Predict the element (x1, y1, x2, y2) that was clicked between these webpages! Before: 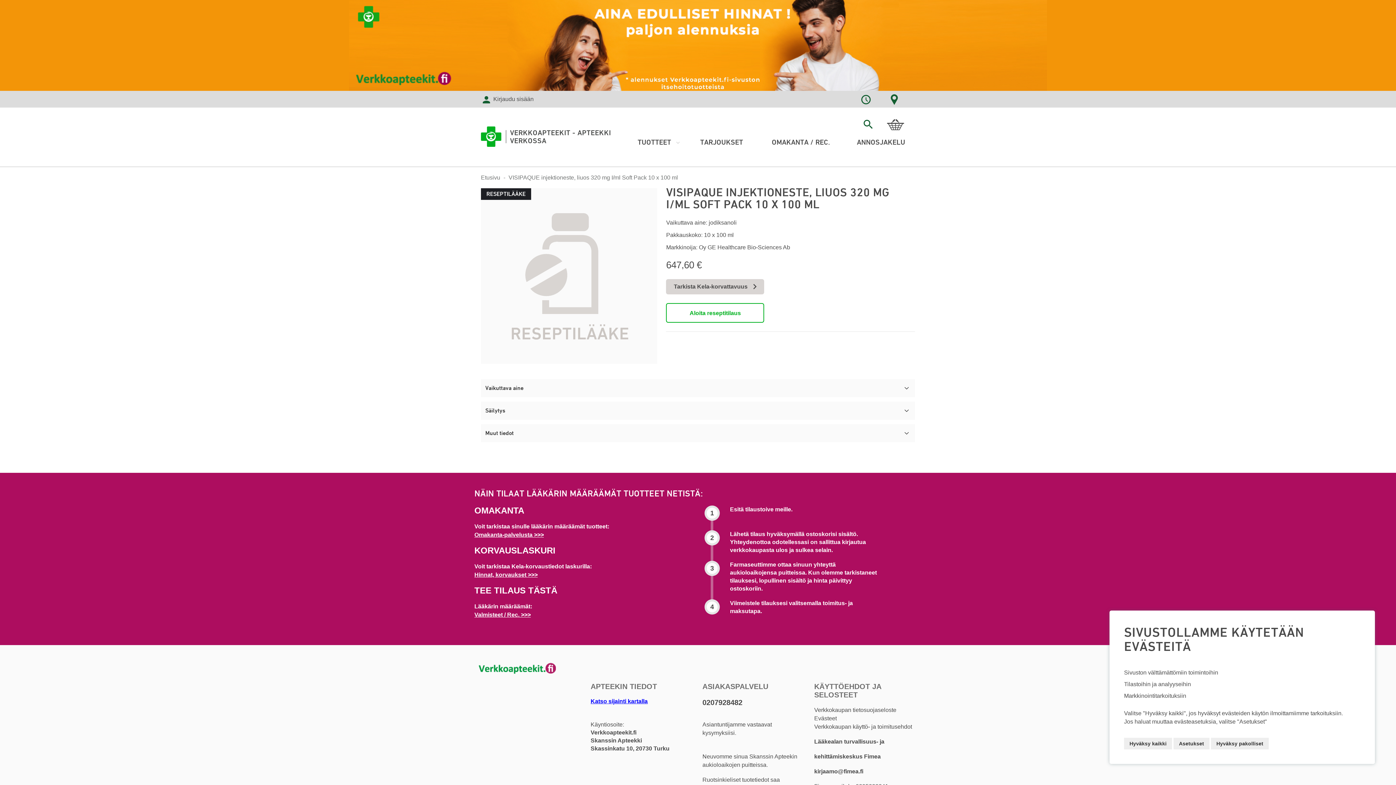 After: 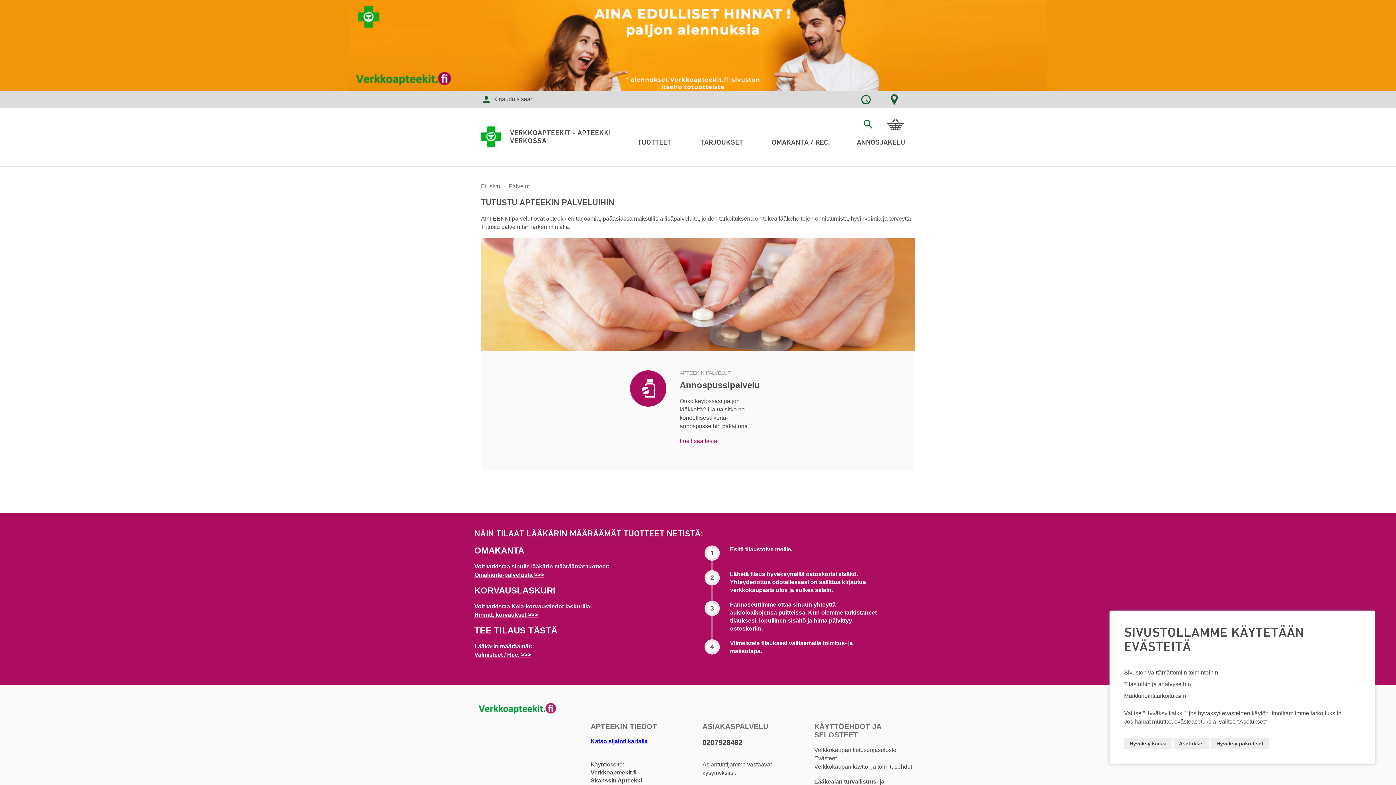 Action: bbox: (847, 133, 915, 151) label: ANNOSJAKELU